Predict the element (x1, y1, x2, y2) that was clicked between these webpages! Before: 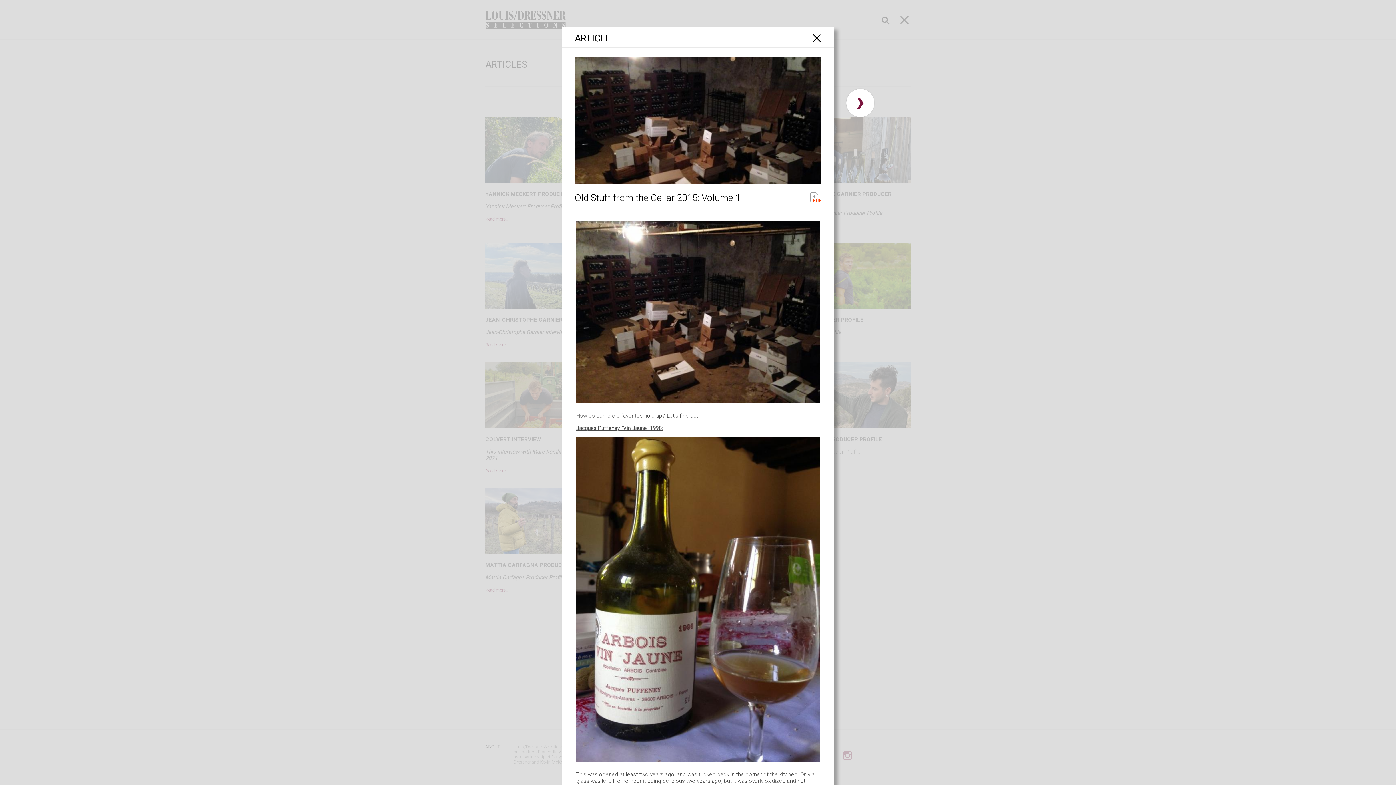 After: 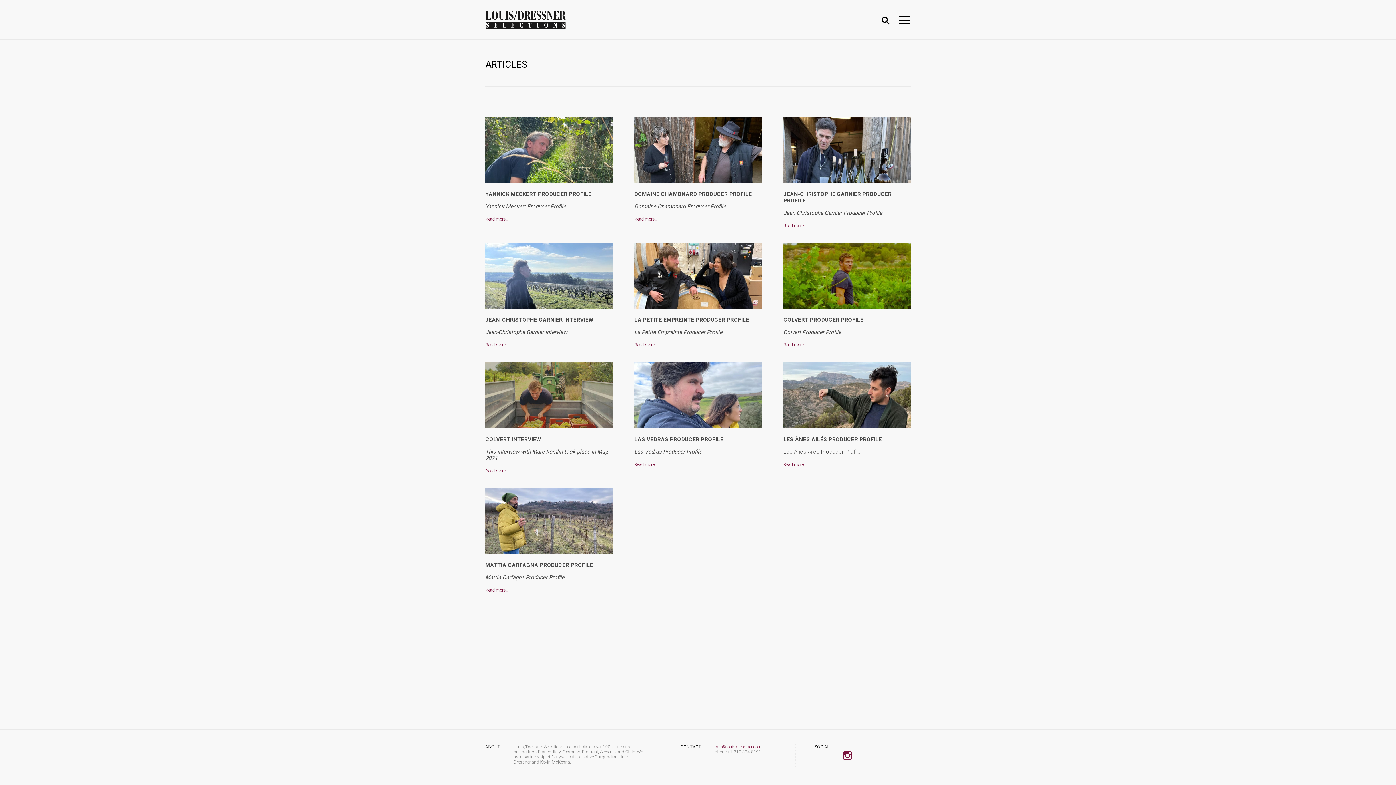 Action: bbox: (813, 32, 821, 42) label: Close